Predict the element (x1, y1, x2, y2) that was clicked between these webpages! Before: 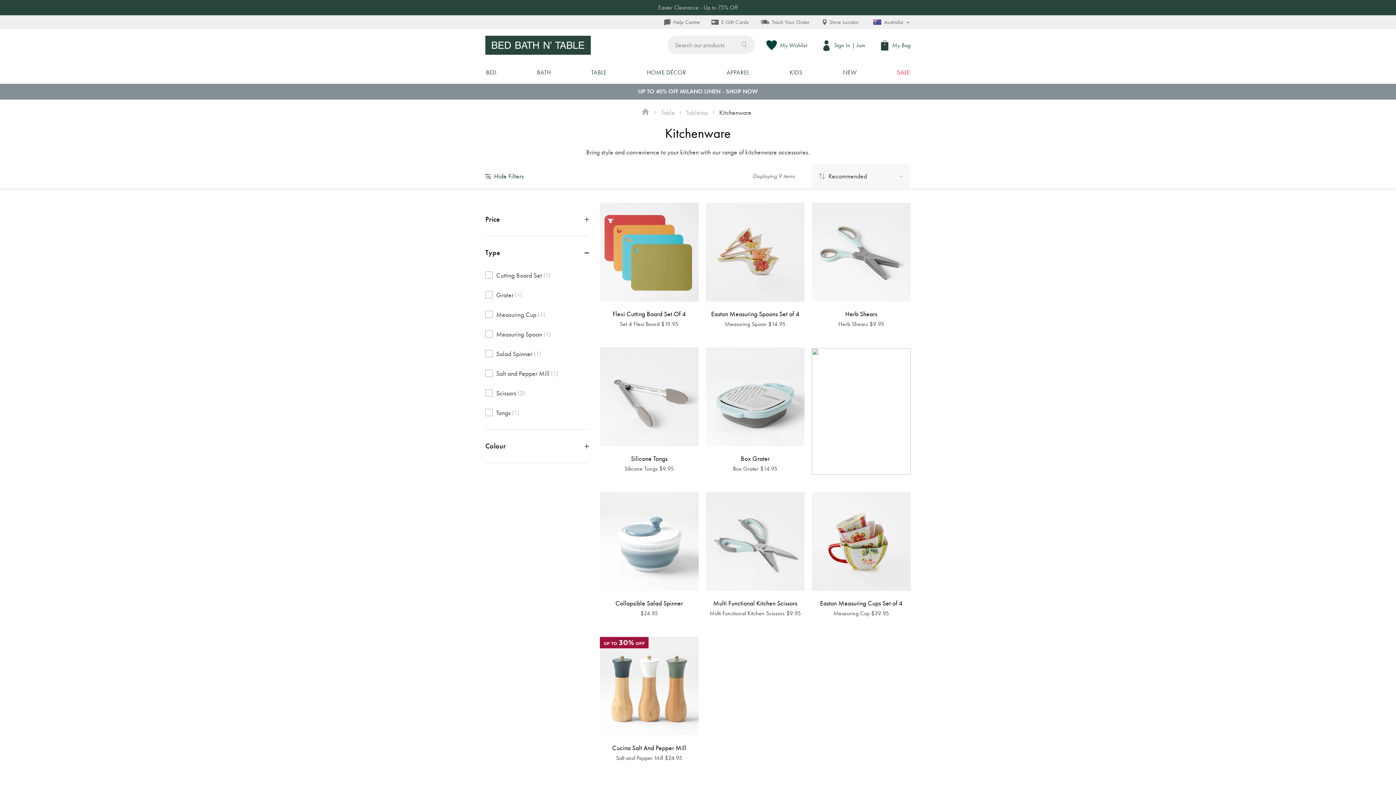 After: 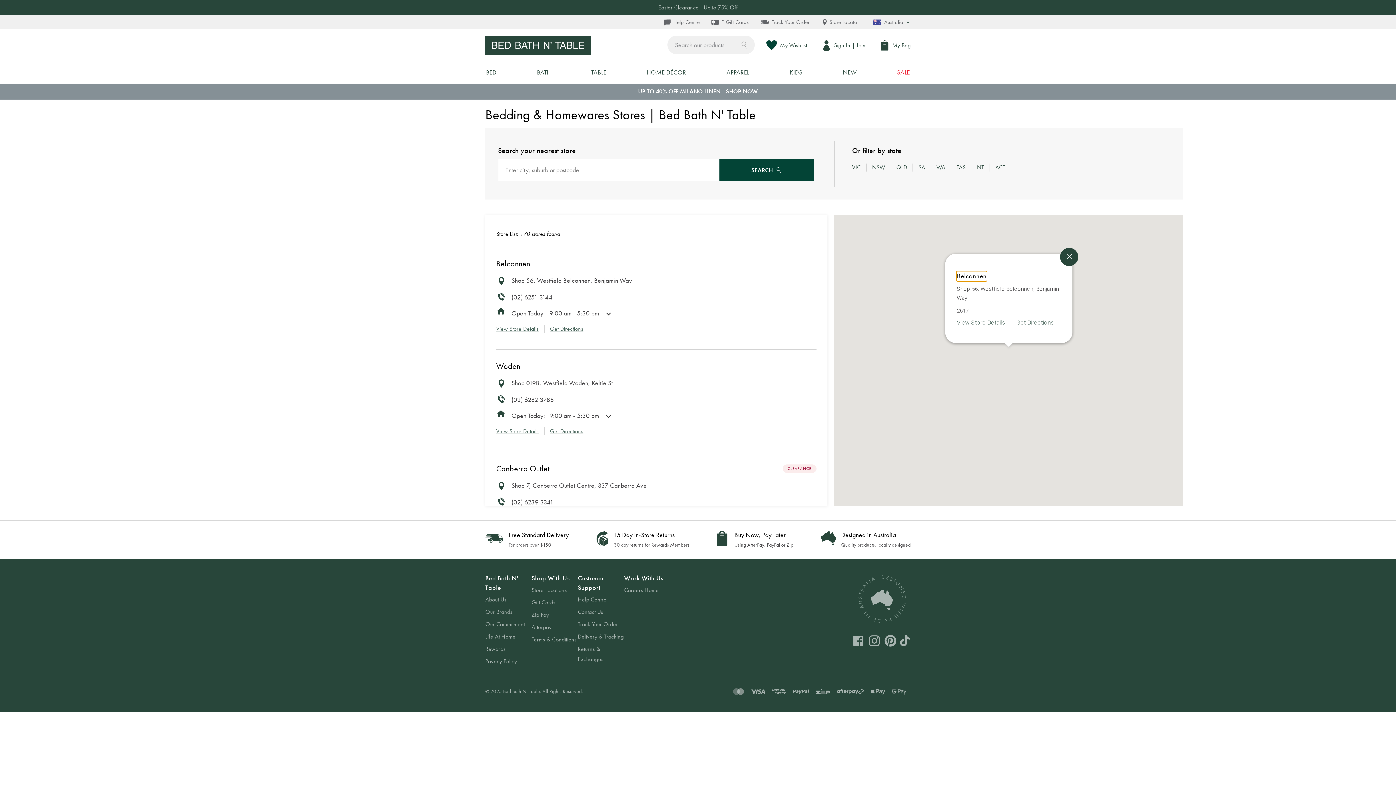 Action: label: Store Locator bbox: (829, 18, 859, 26)